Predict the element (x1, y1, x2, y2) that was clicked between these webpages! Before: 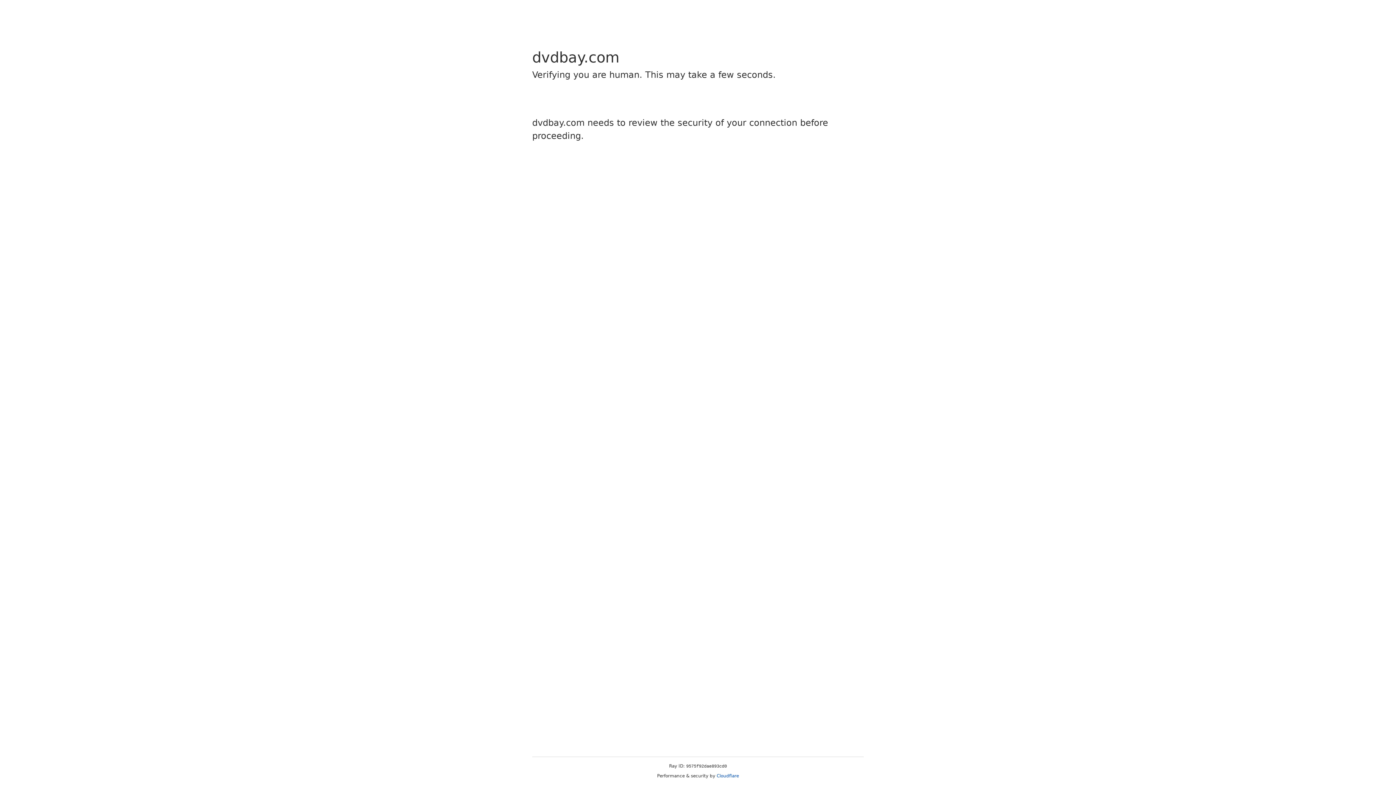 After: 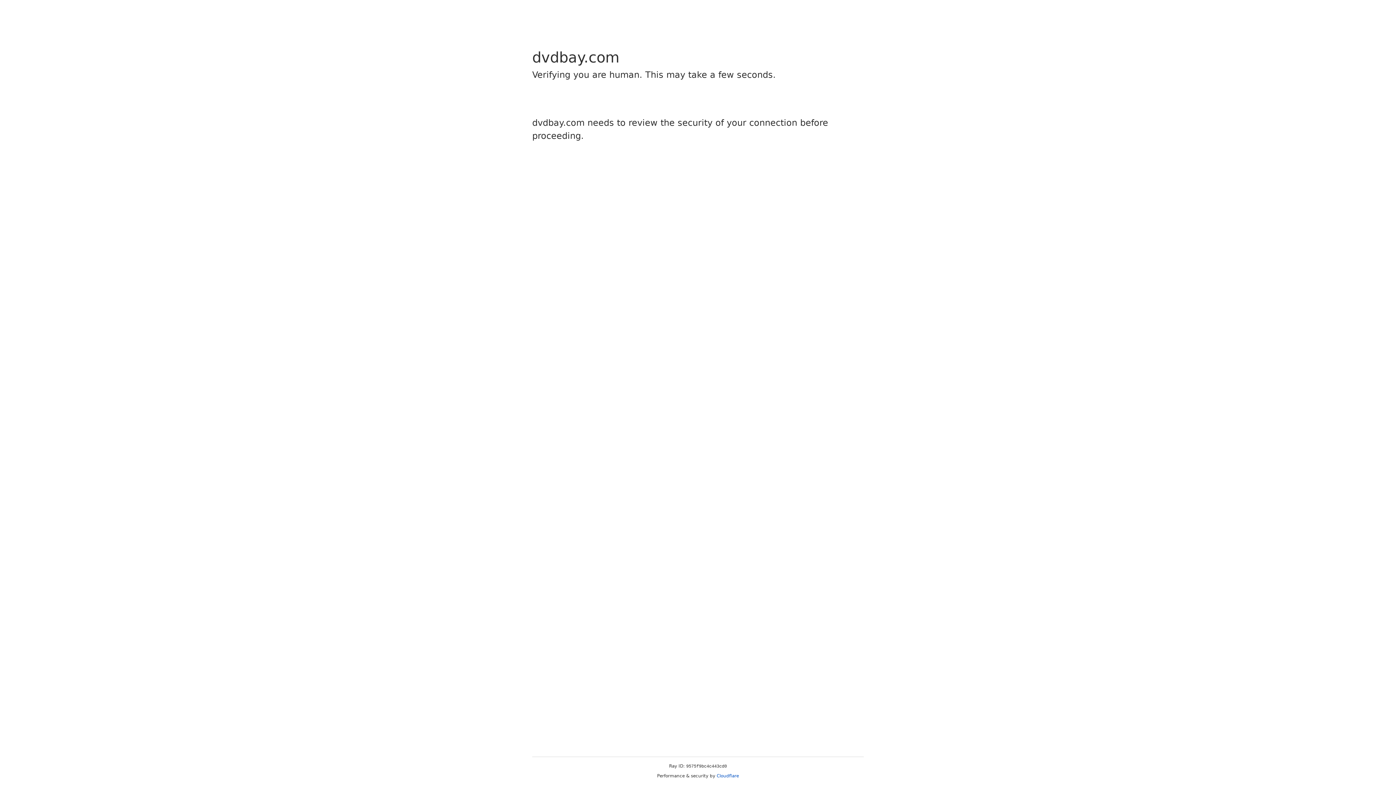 Action: label: Cloudflare bbox: (716, 773, 739, 778)